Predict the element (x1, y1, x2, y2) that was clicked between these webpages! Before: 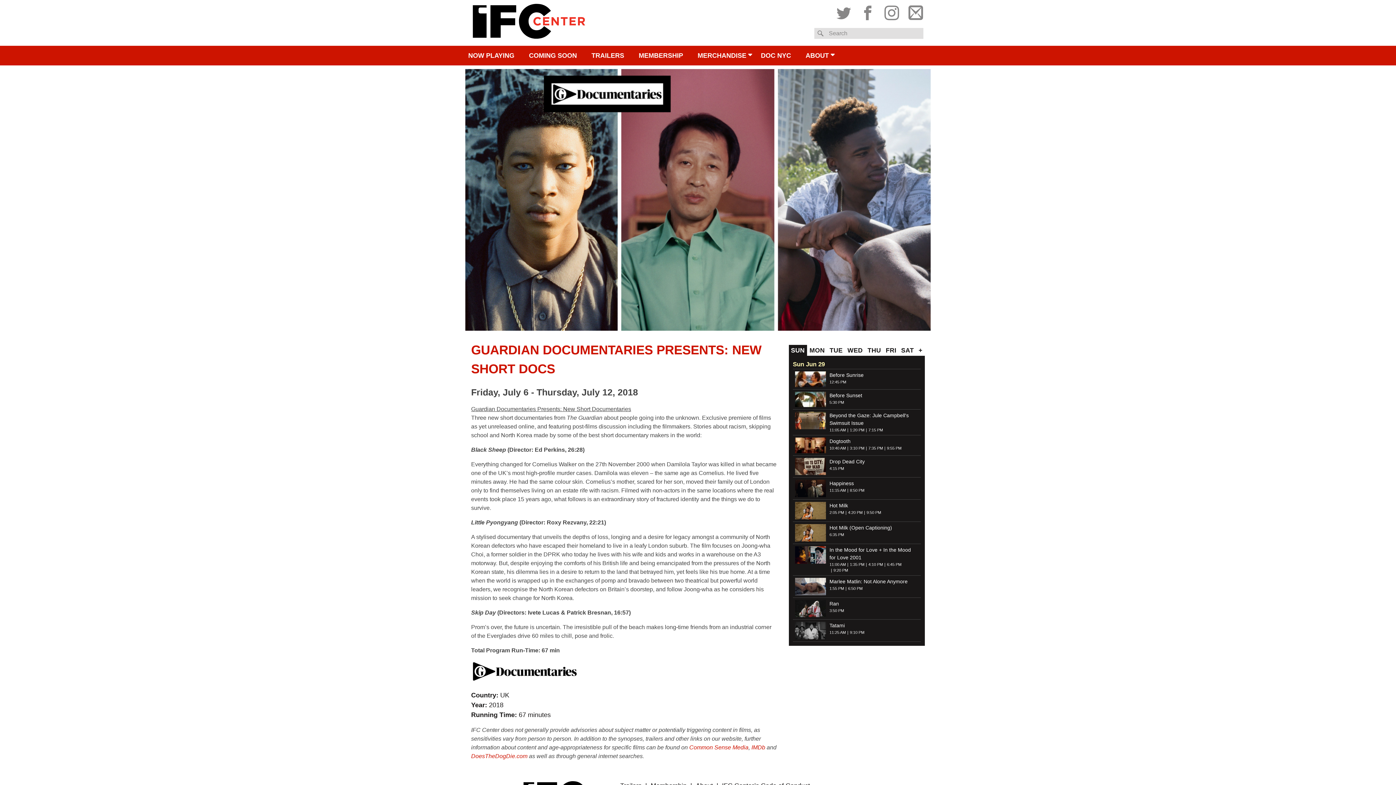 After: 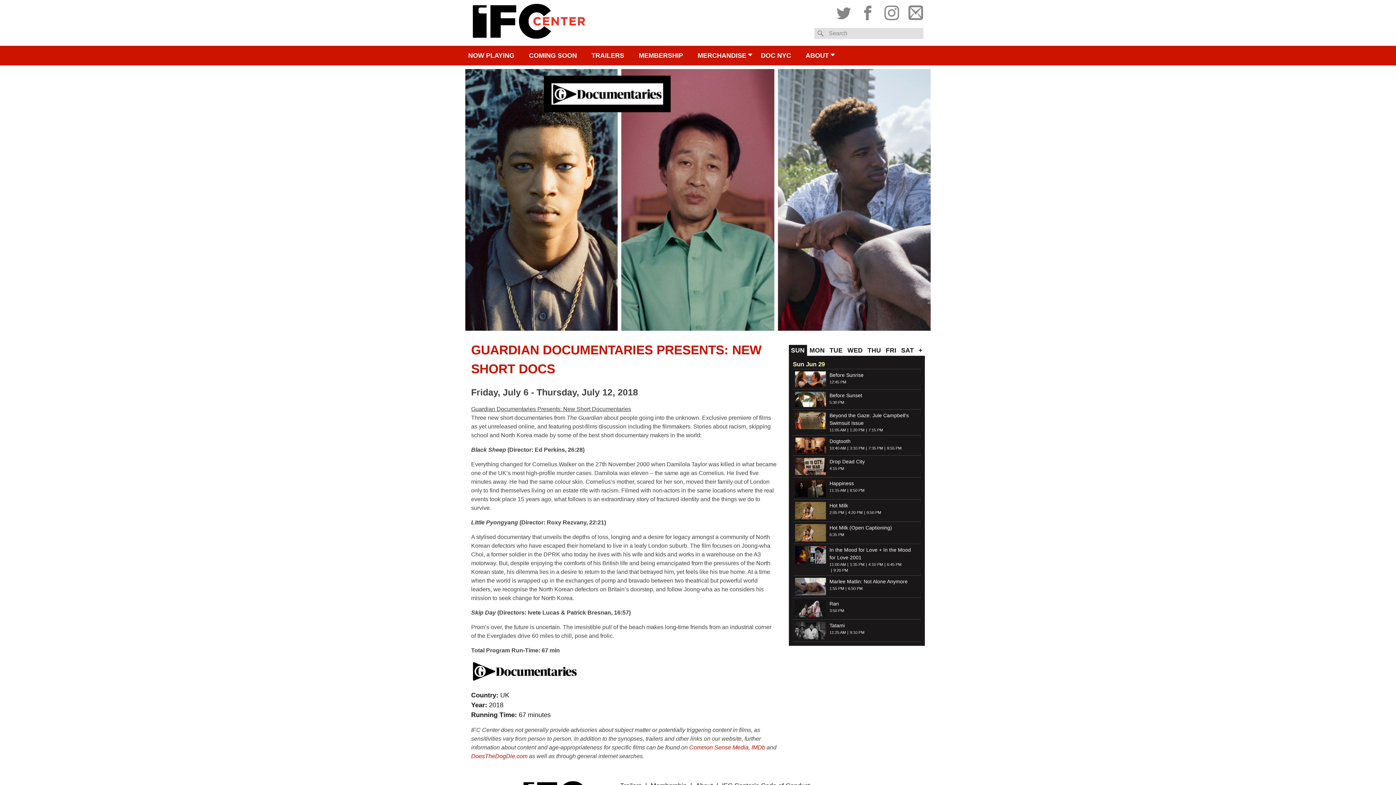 Action: bbox: (751, 744, 765, 750) label: IMDb